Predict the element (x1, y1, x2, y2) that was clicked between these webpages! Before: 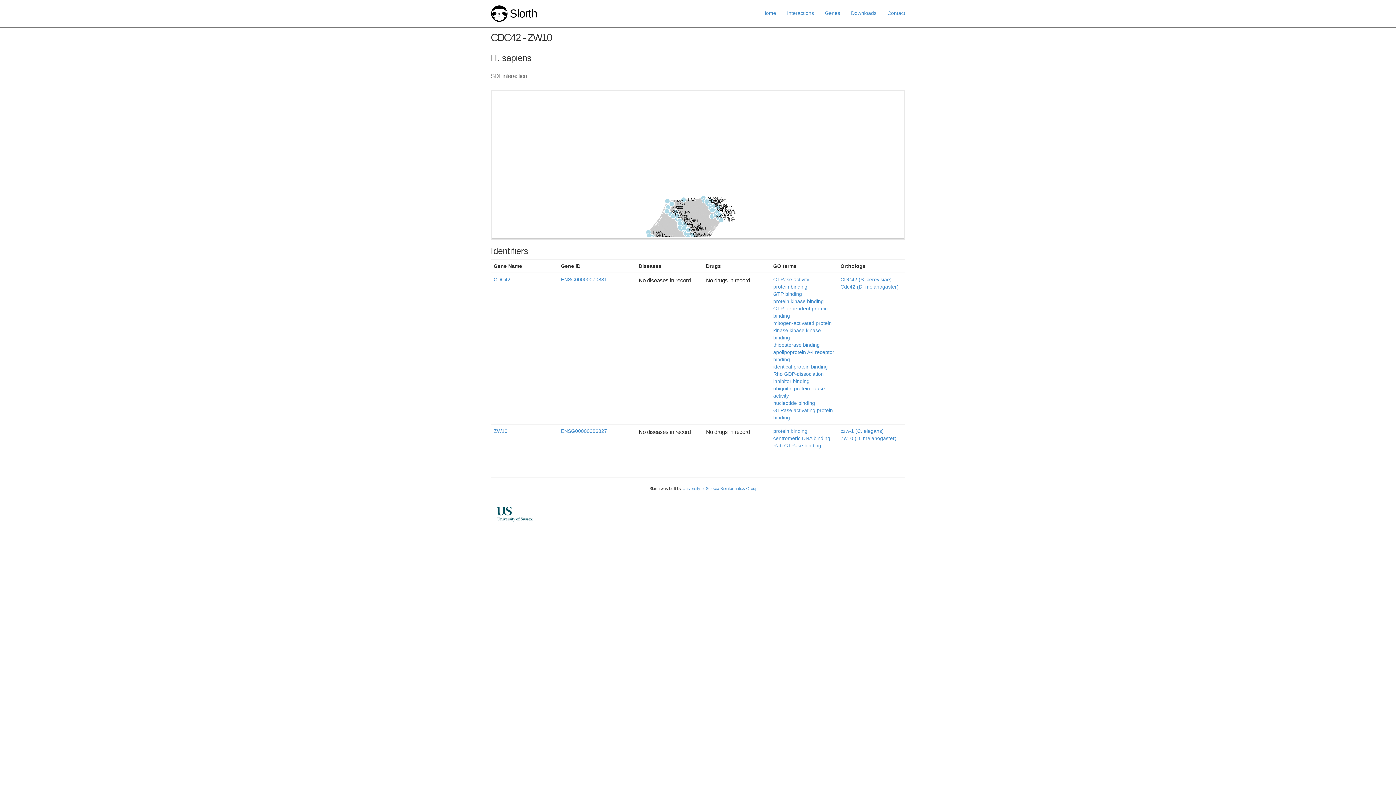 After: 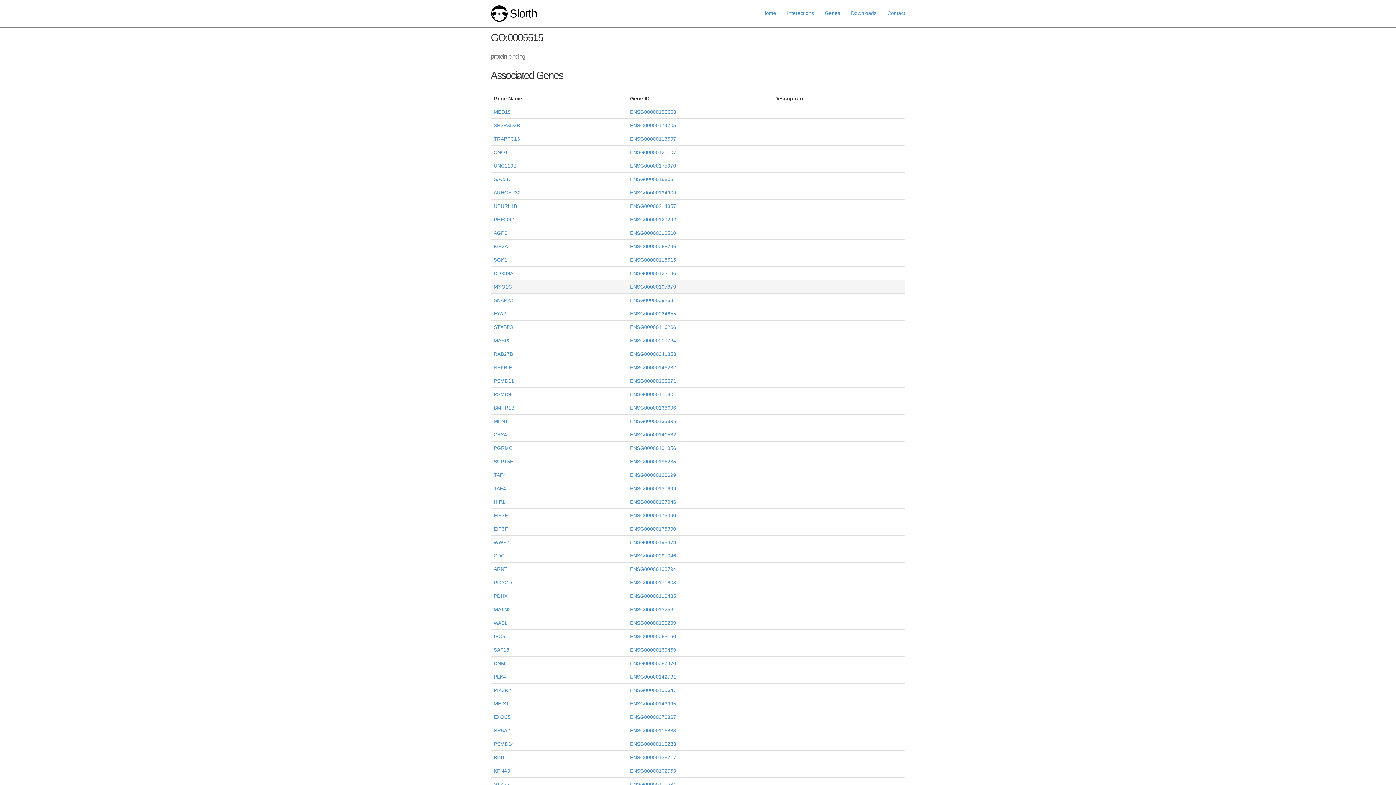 Action: label: protein binding bbox: (773, 284, 807, 289)